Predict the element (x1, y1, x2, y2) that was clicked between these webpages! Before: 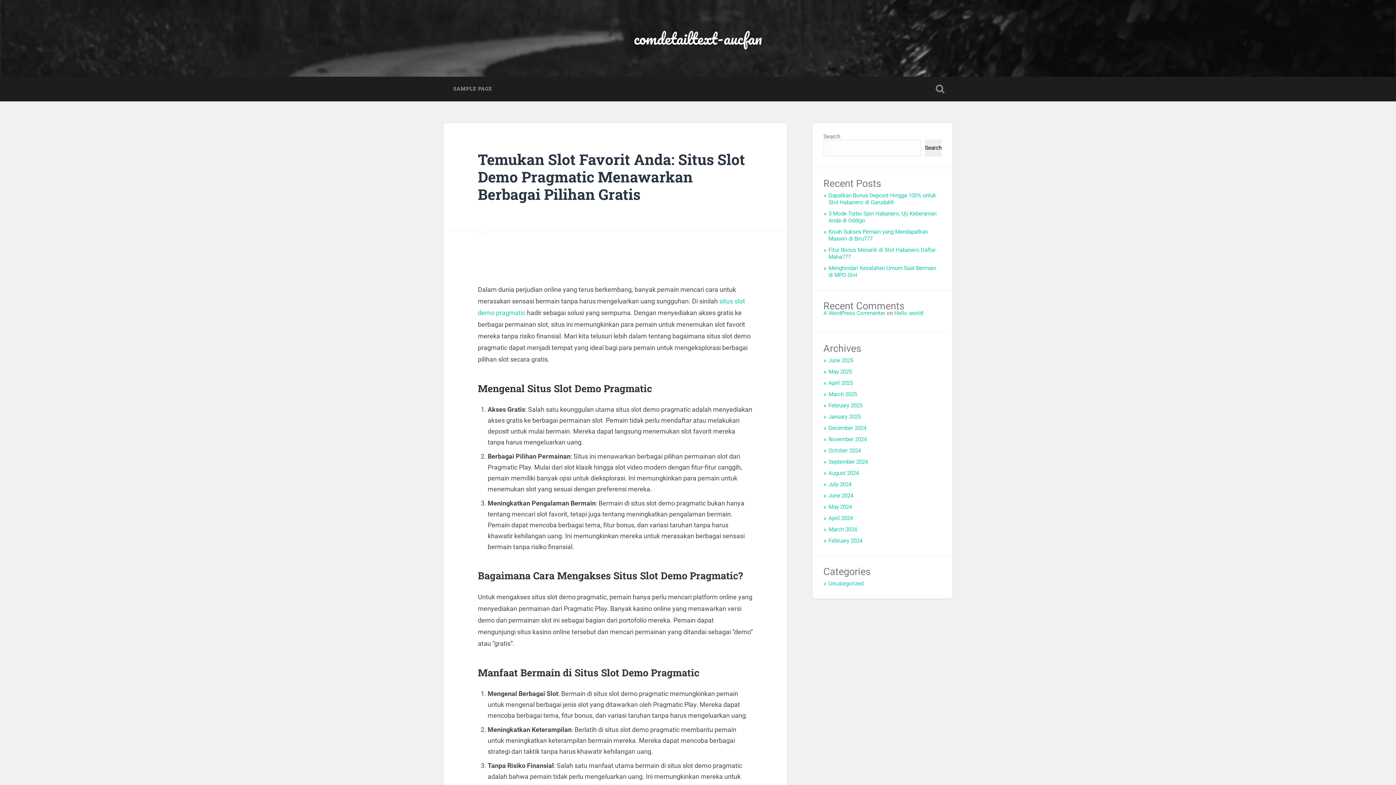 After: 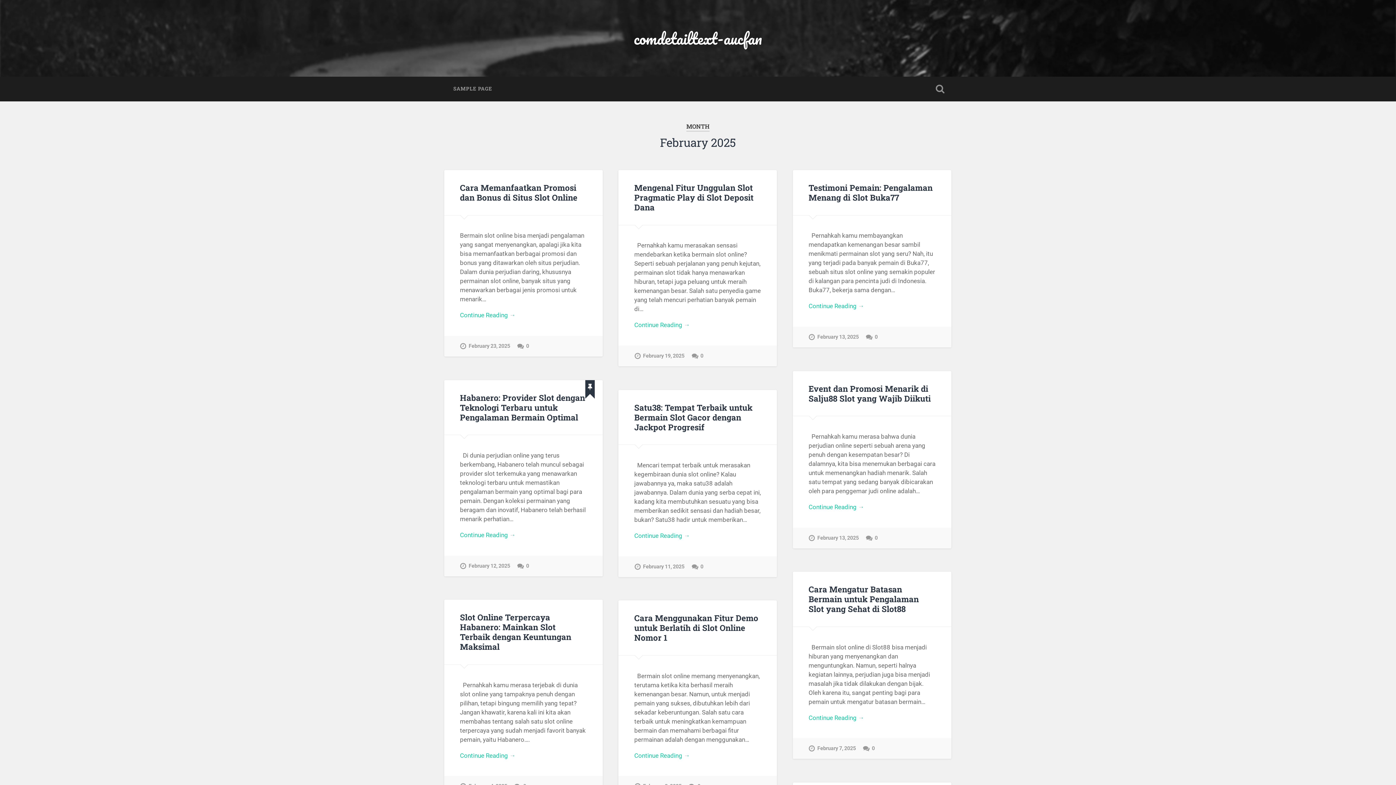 Action: bbox: (828, 402, 862, 409) label: February 2025